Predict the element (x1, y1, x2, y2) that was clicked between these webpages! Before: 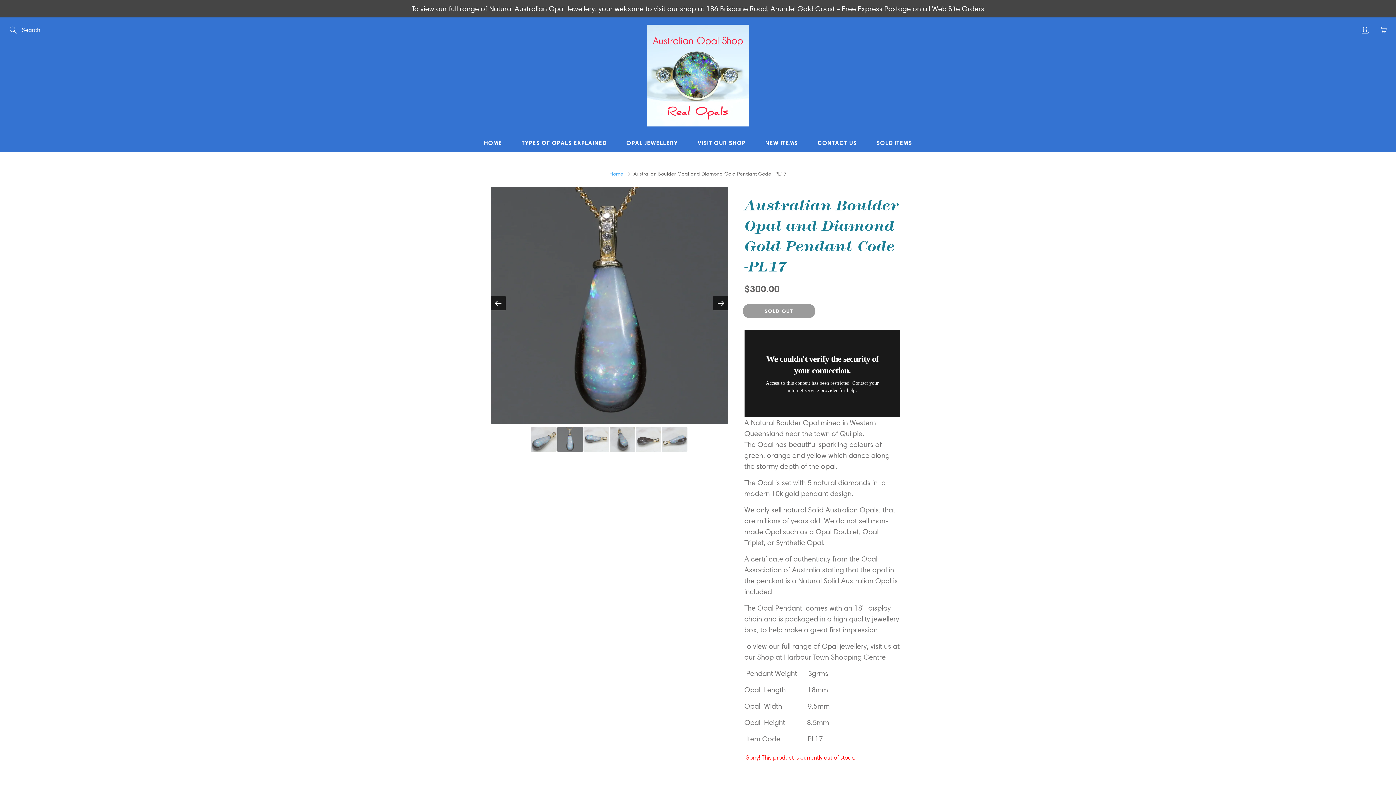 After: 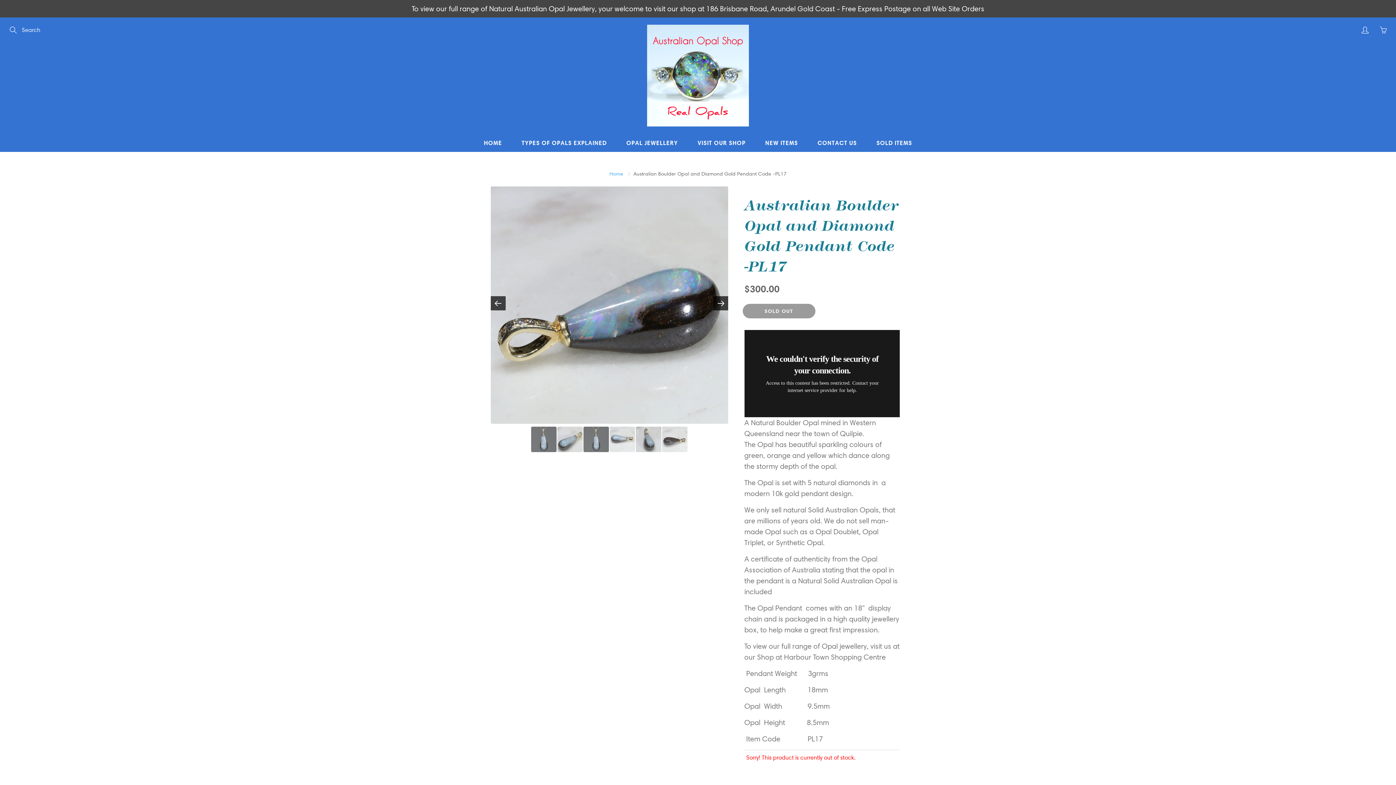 Action: bbox: (662, 426, 687, 452)